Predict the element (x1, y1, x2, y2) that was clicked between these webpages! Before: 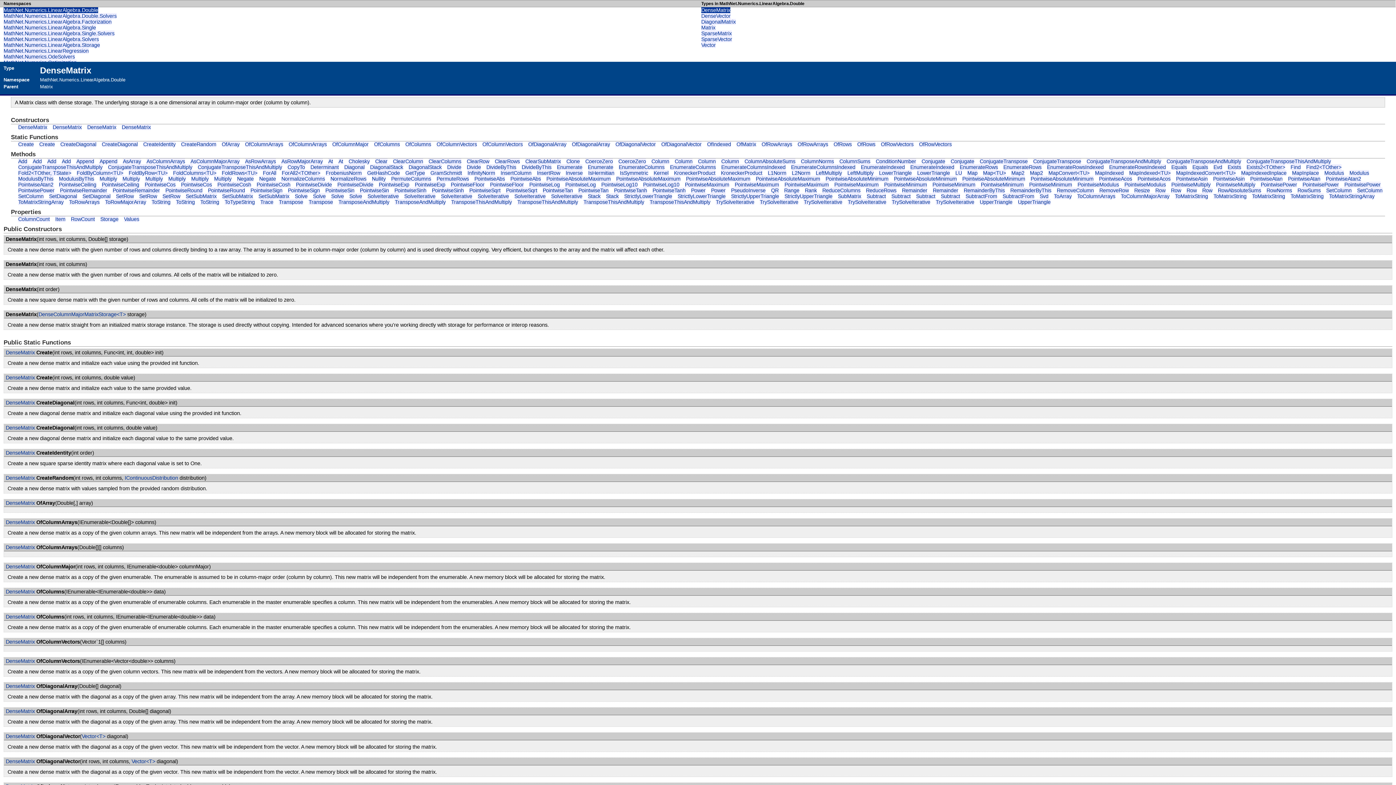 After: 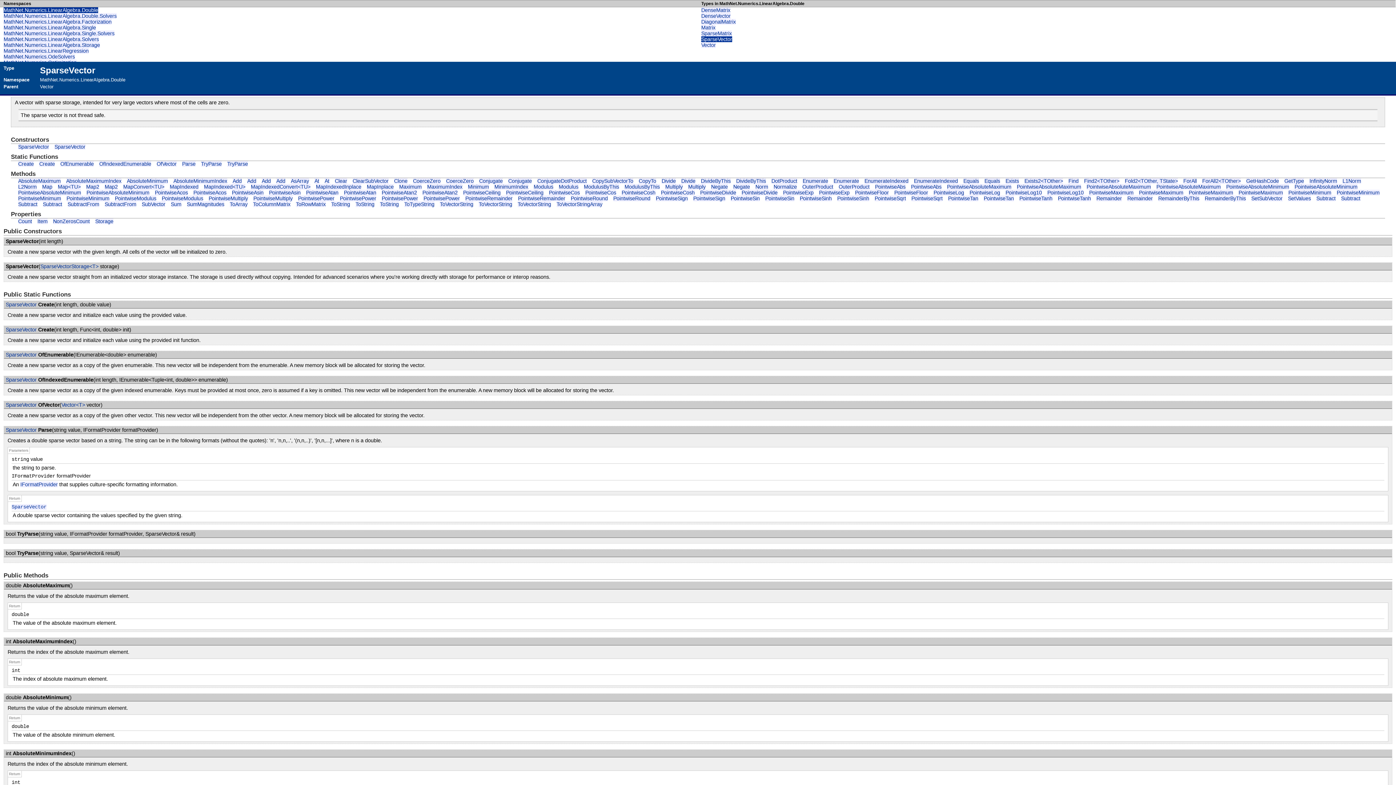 Action: bbox: (701, 36, 732, 42) label: SparseVector